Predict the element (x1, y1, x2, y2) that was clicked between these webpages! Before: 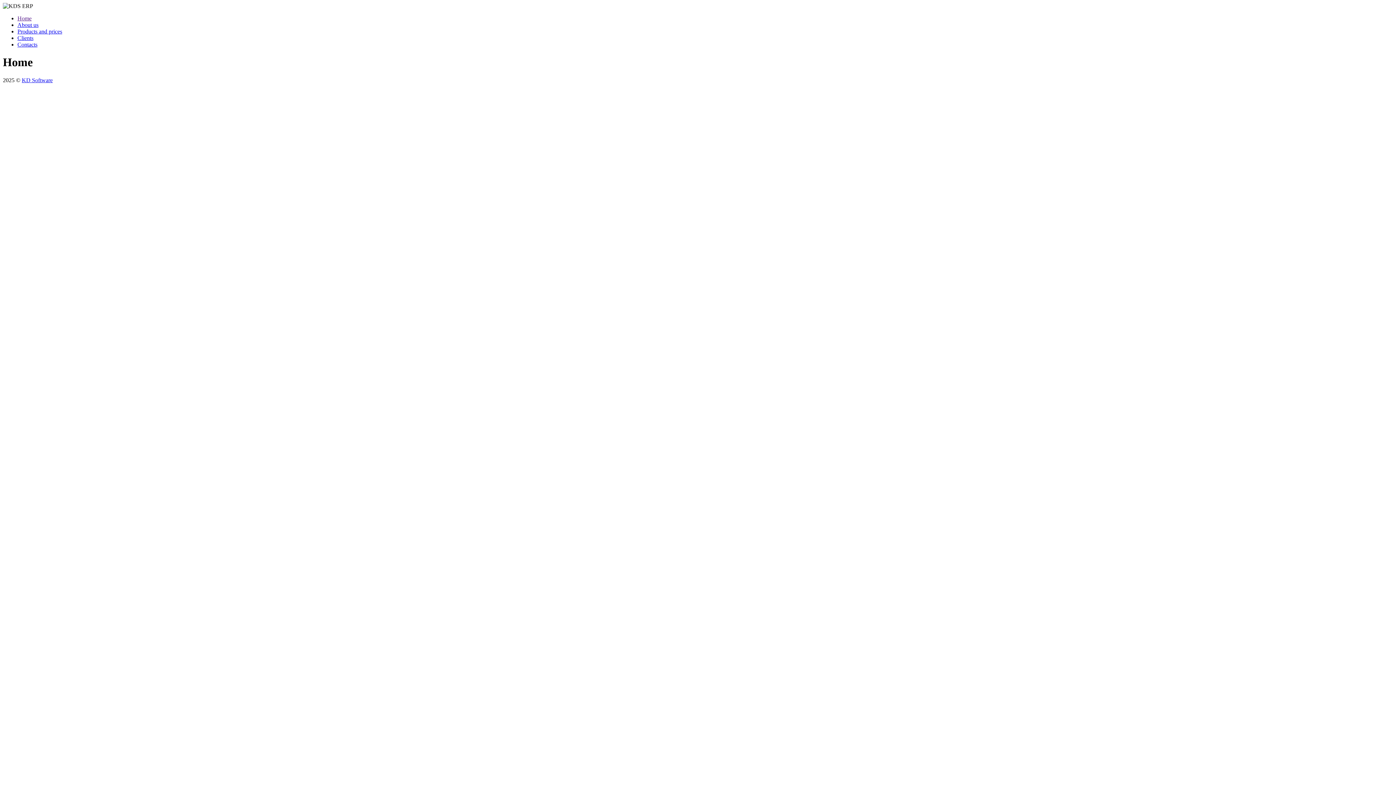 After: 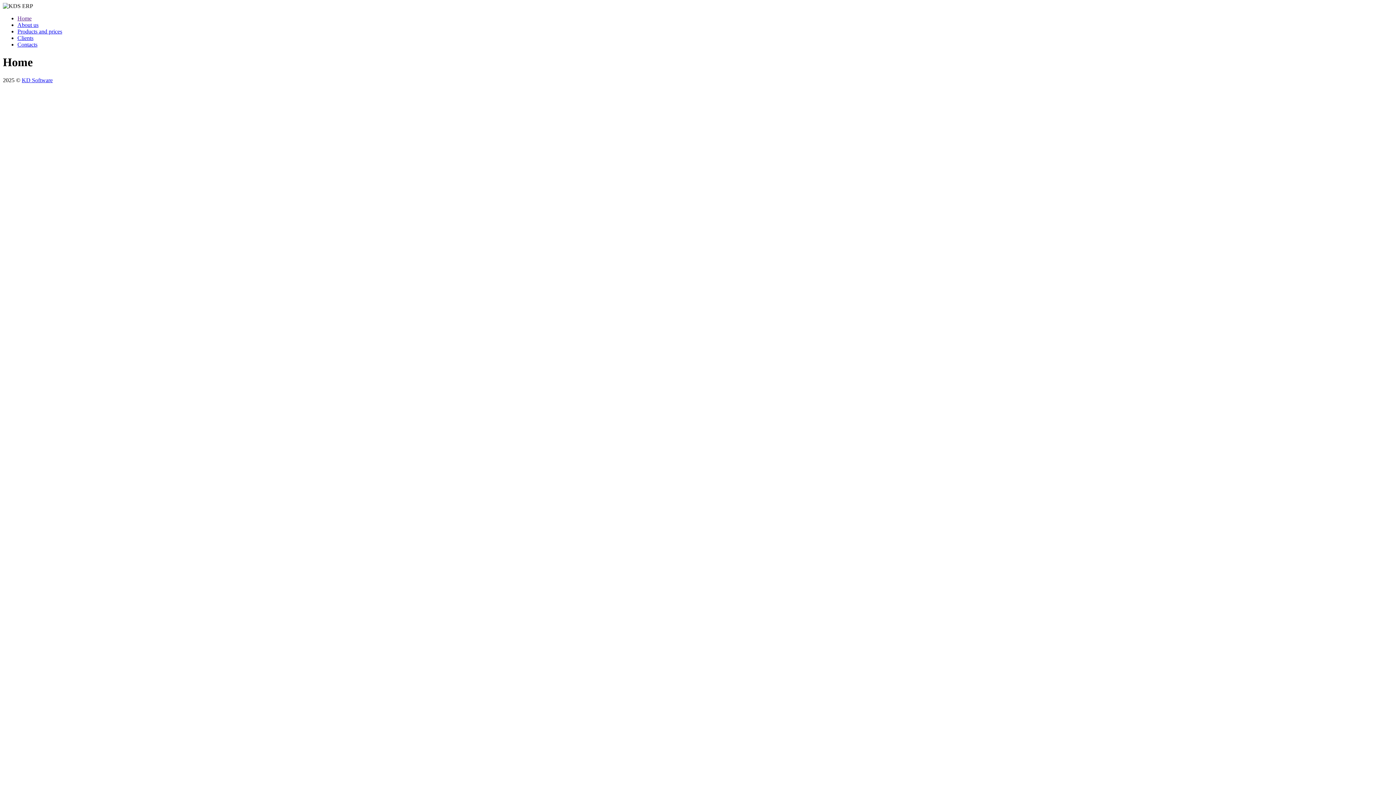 Action: label: Home bbox: (17, 15, 31, 21)